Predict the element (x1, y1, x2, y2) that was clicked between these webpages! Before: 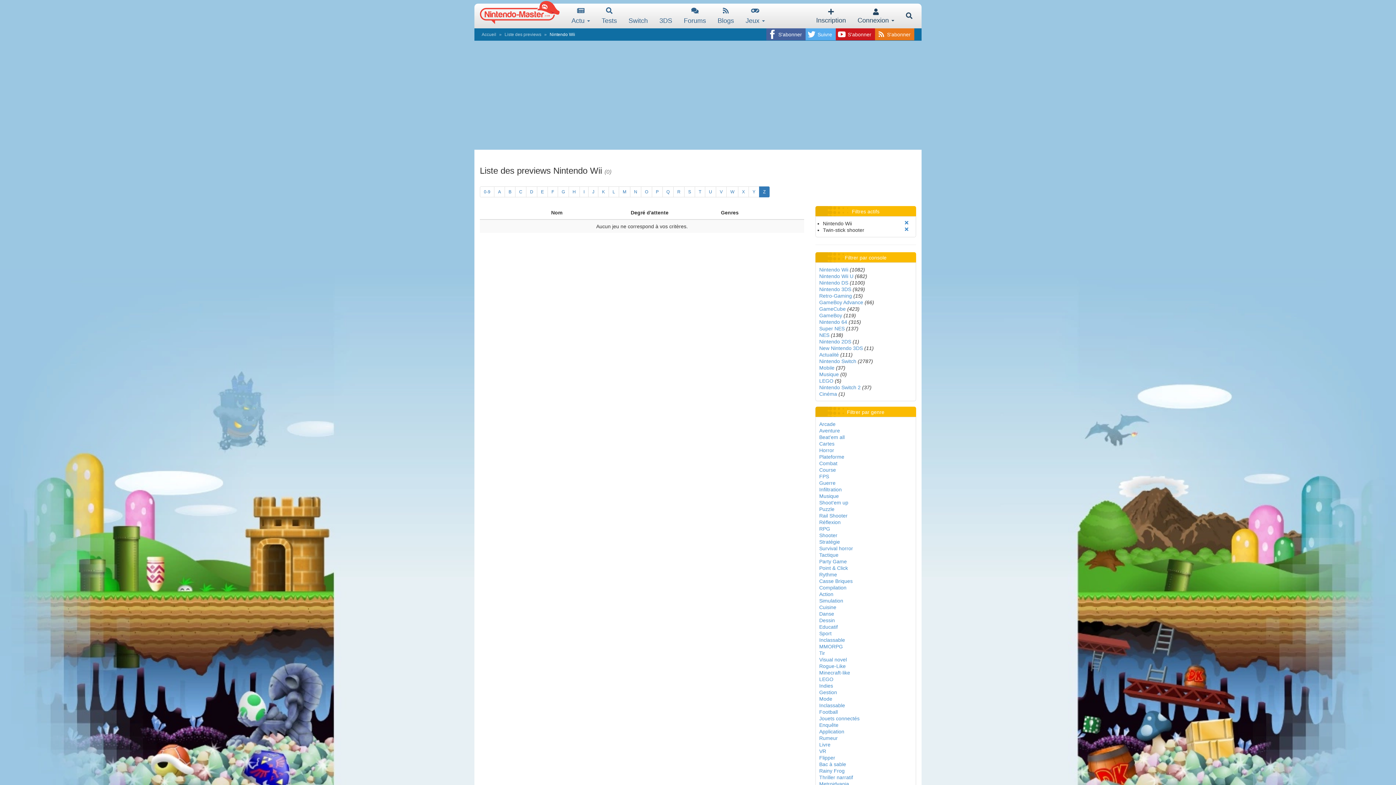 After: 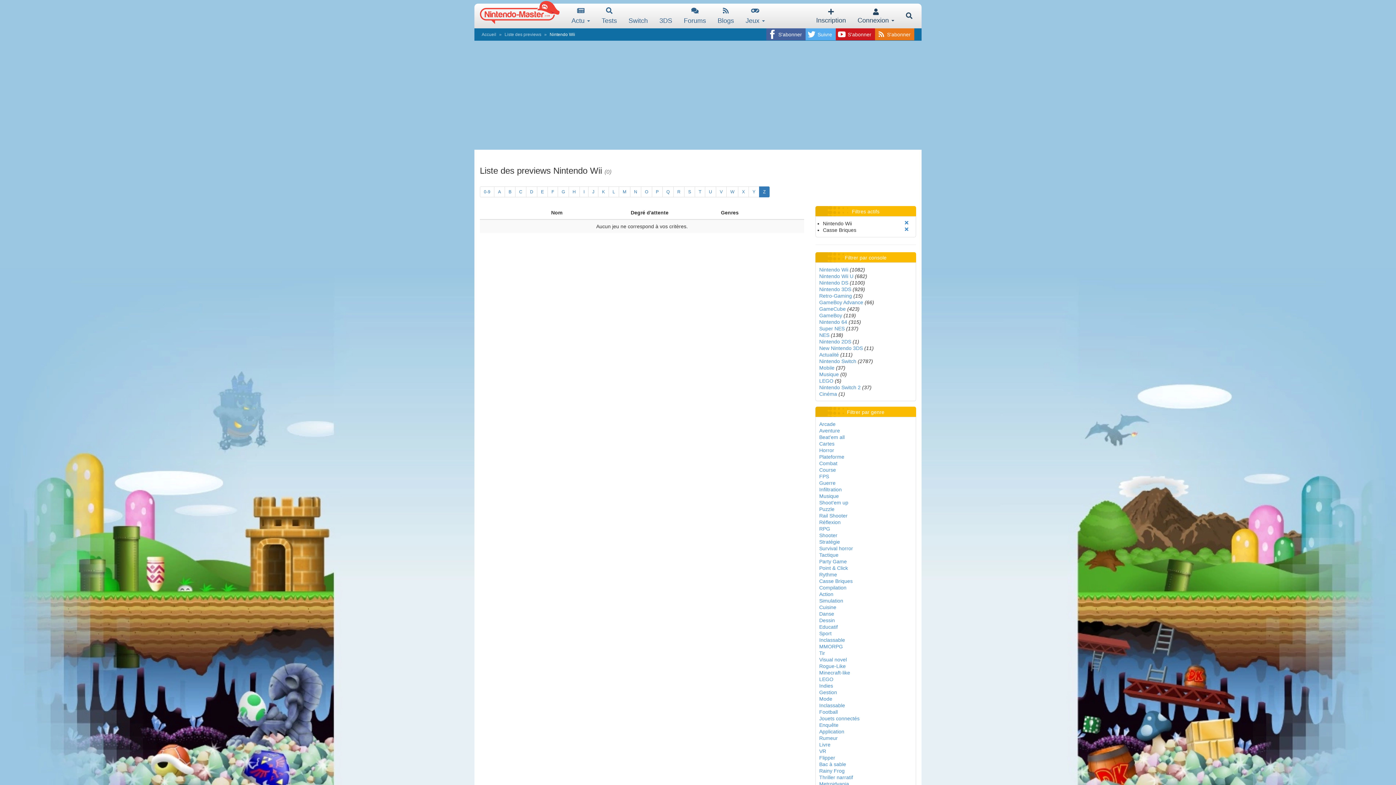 Action: label: Casse Briques bbox: (819, 578, 852, 584)